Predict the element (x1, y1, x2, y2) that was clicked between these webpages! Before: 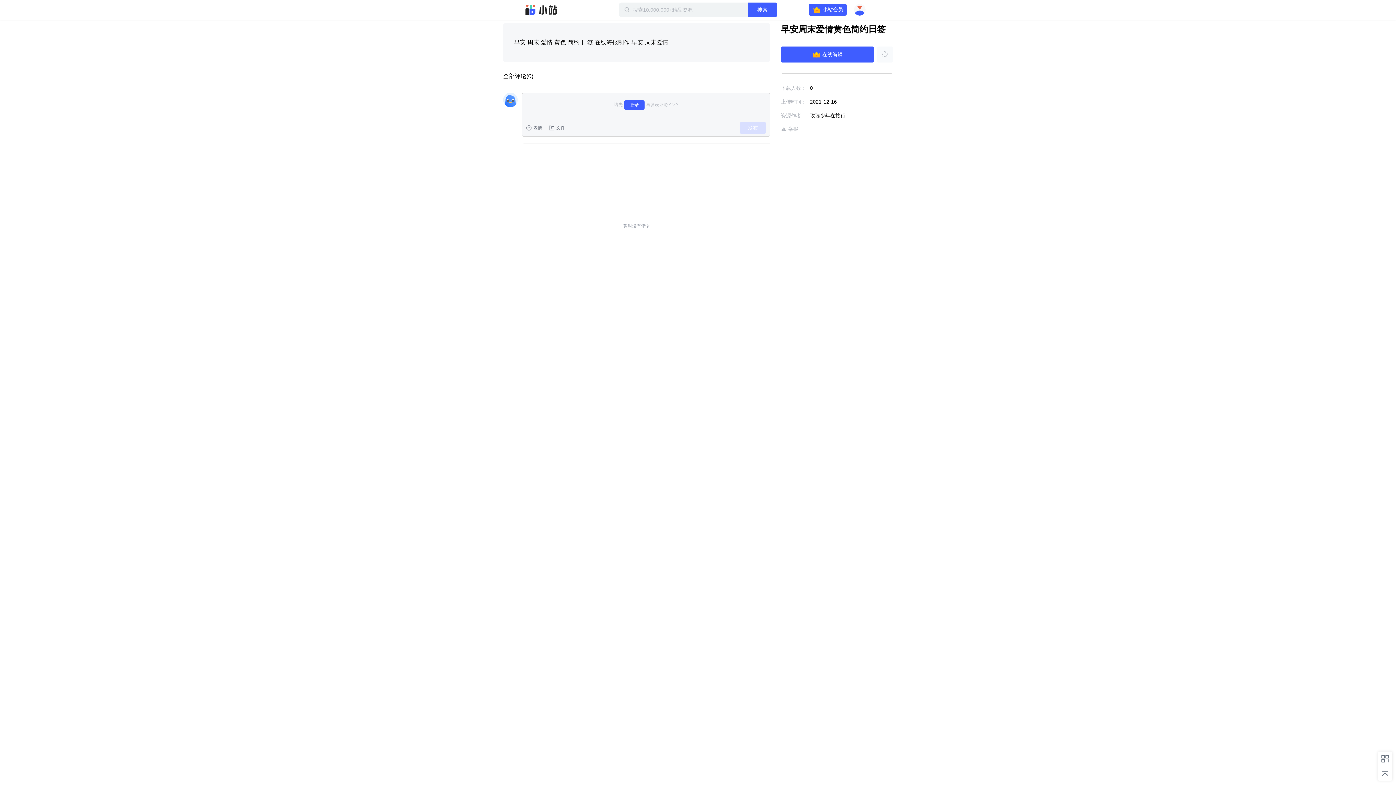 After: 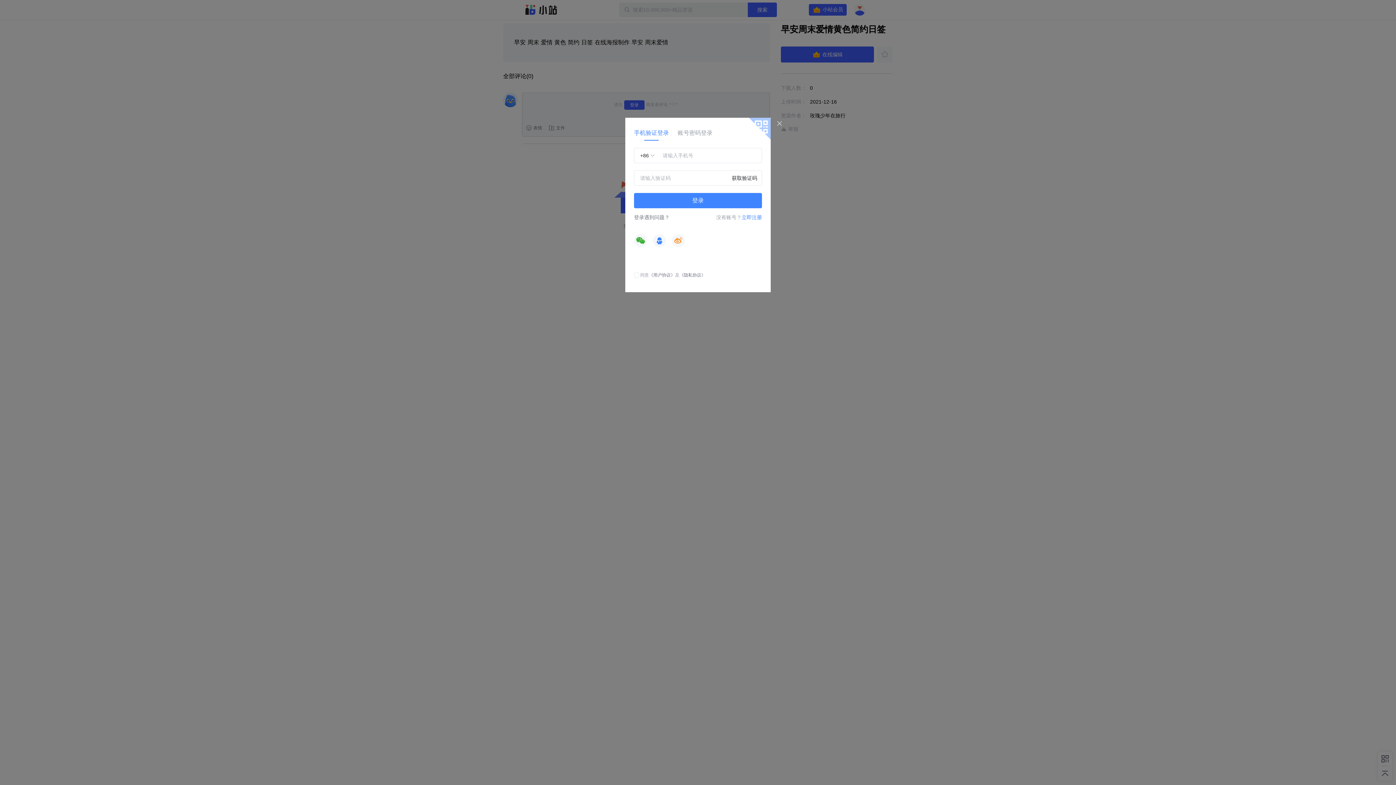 Action: bbox: (877, 46, 893, 62)